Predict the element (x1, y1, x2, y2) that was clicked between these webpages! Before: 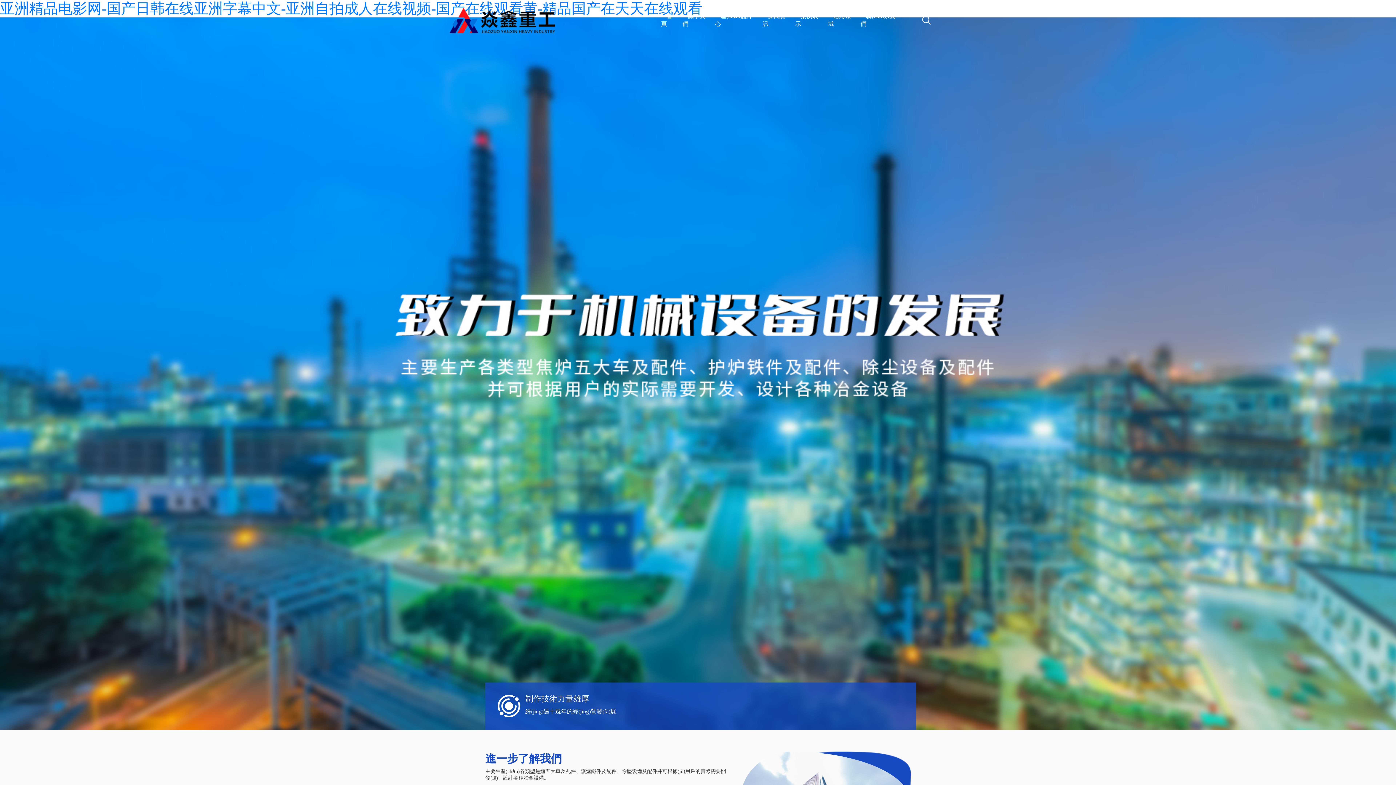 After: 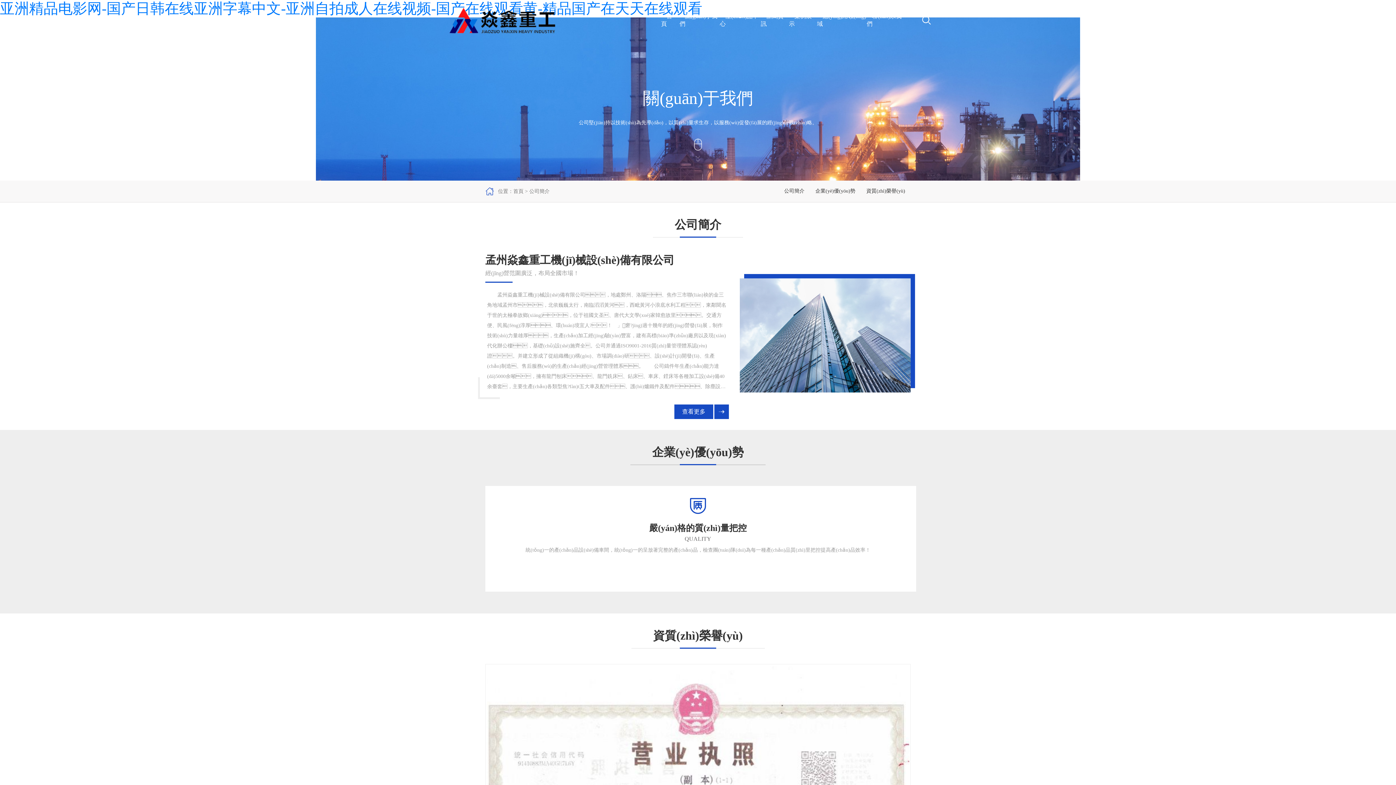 Action: bbox: (682, 11, 705, 28) label: 關于我們